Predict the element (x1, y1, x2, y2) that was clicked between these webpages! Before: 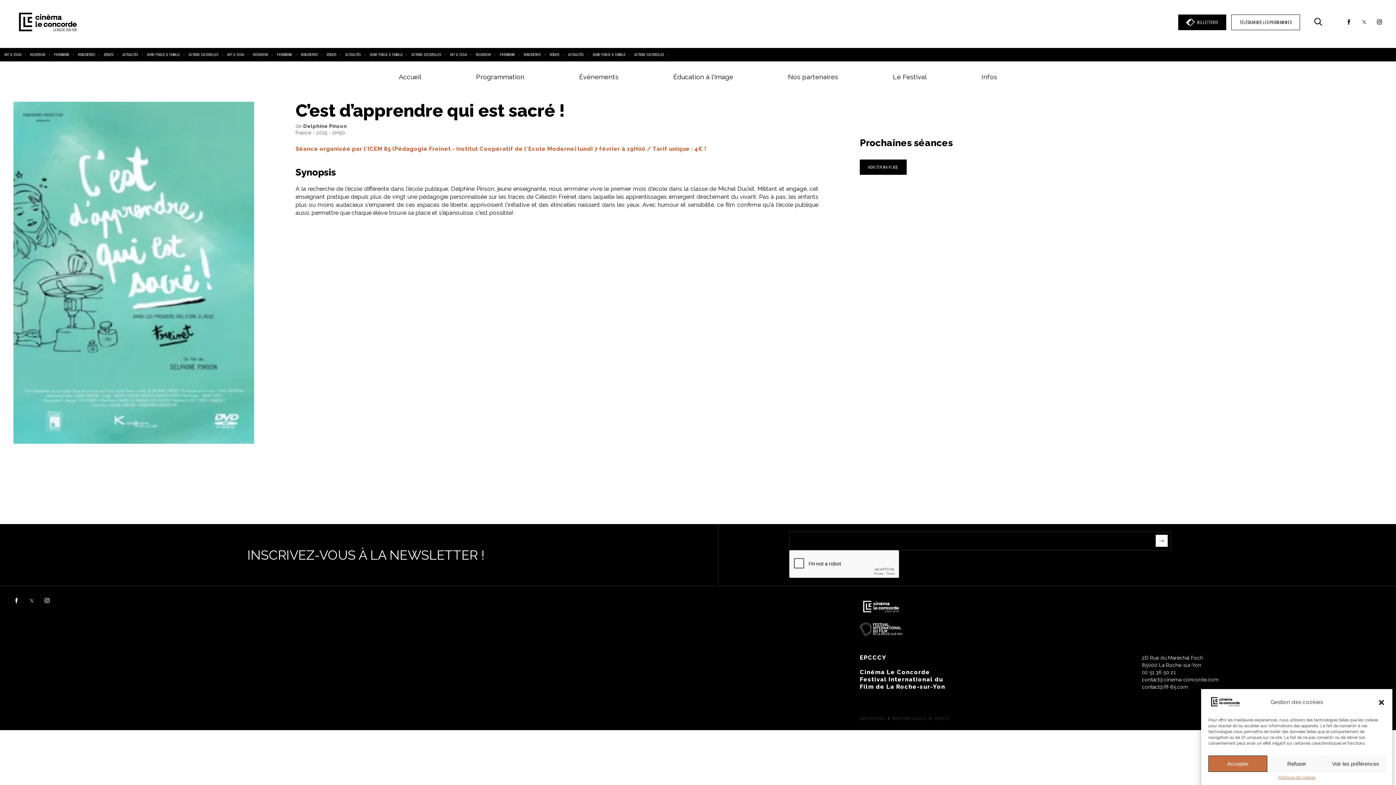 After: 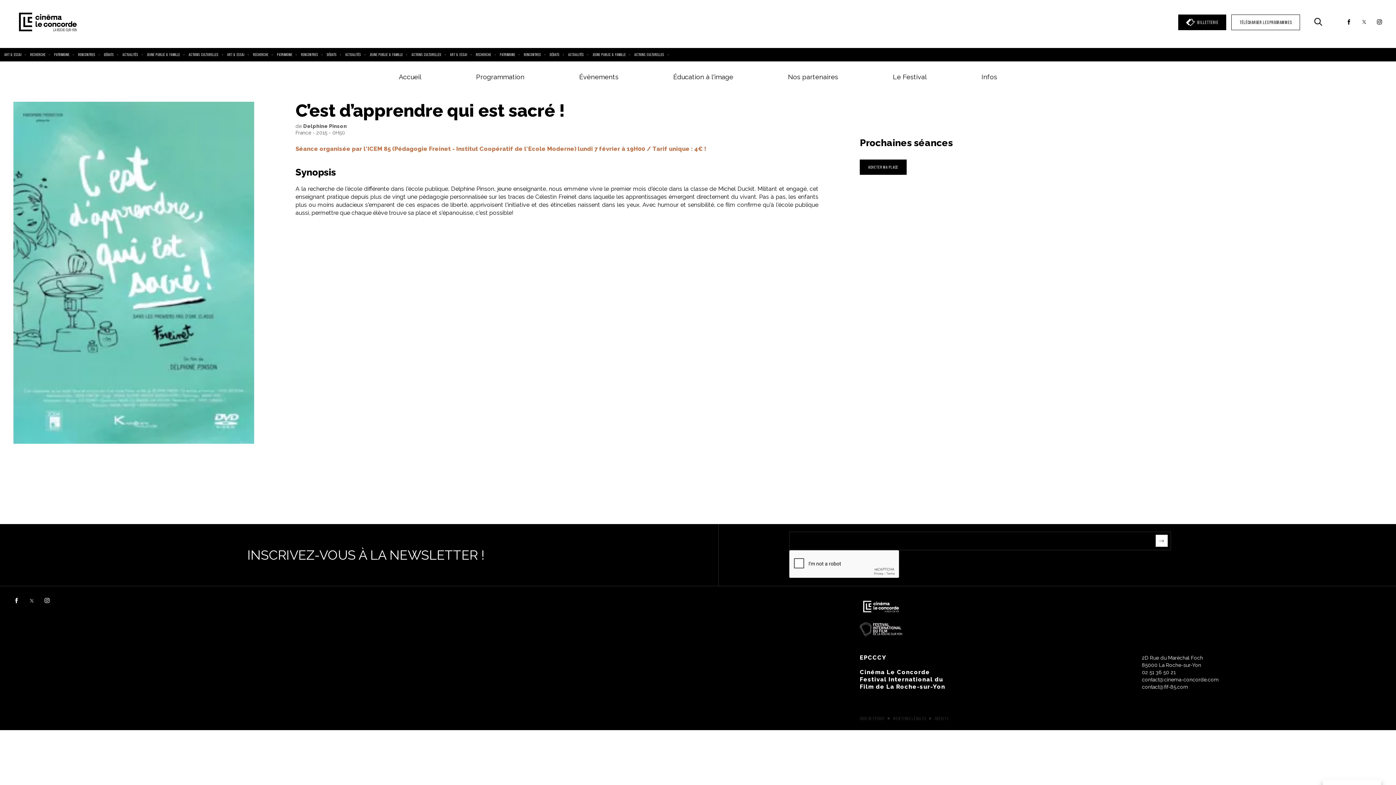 Action: bbox: (1208, 756, 1267, 772) label: Accepter